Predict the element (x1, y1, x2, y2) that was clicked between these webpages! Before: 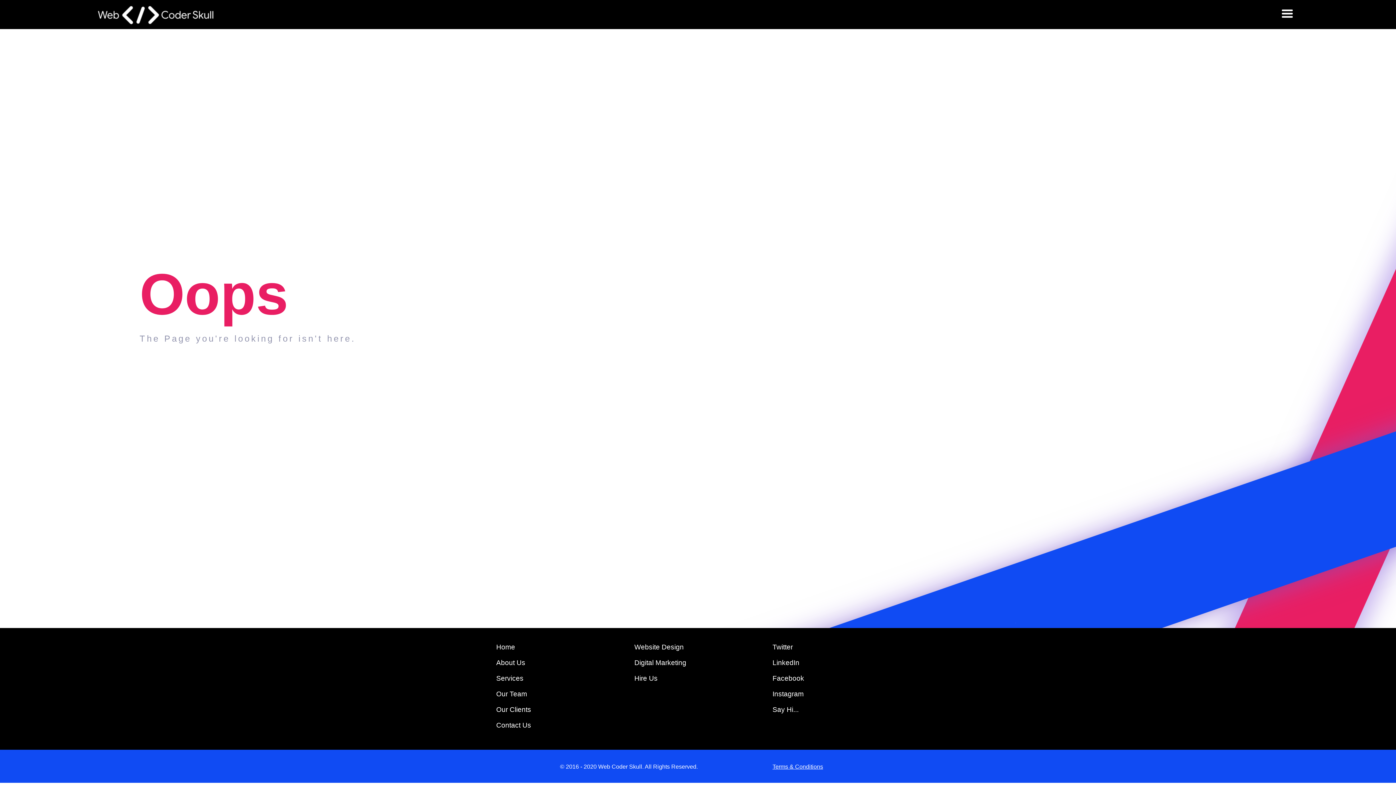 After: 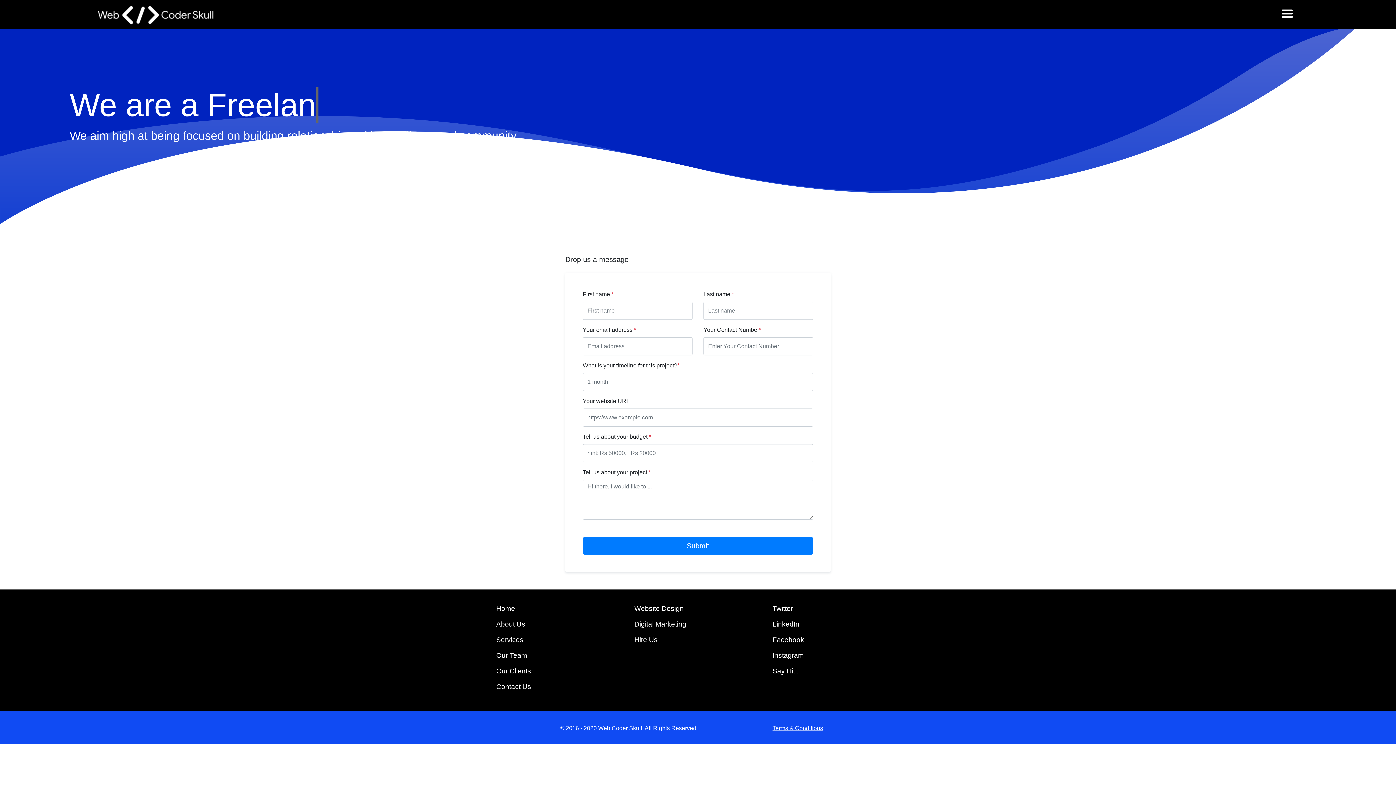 Action: bbox: (634, 673, 657, 684) label: Hire Us